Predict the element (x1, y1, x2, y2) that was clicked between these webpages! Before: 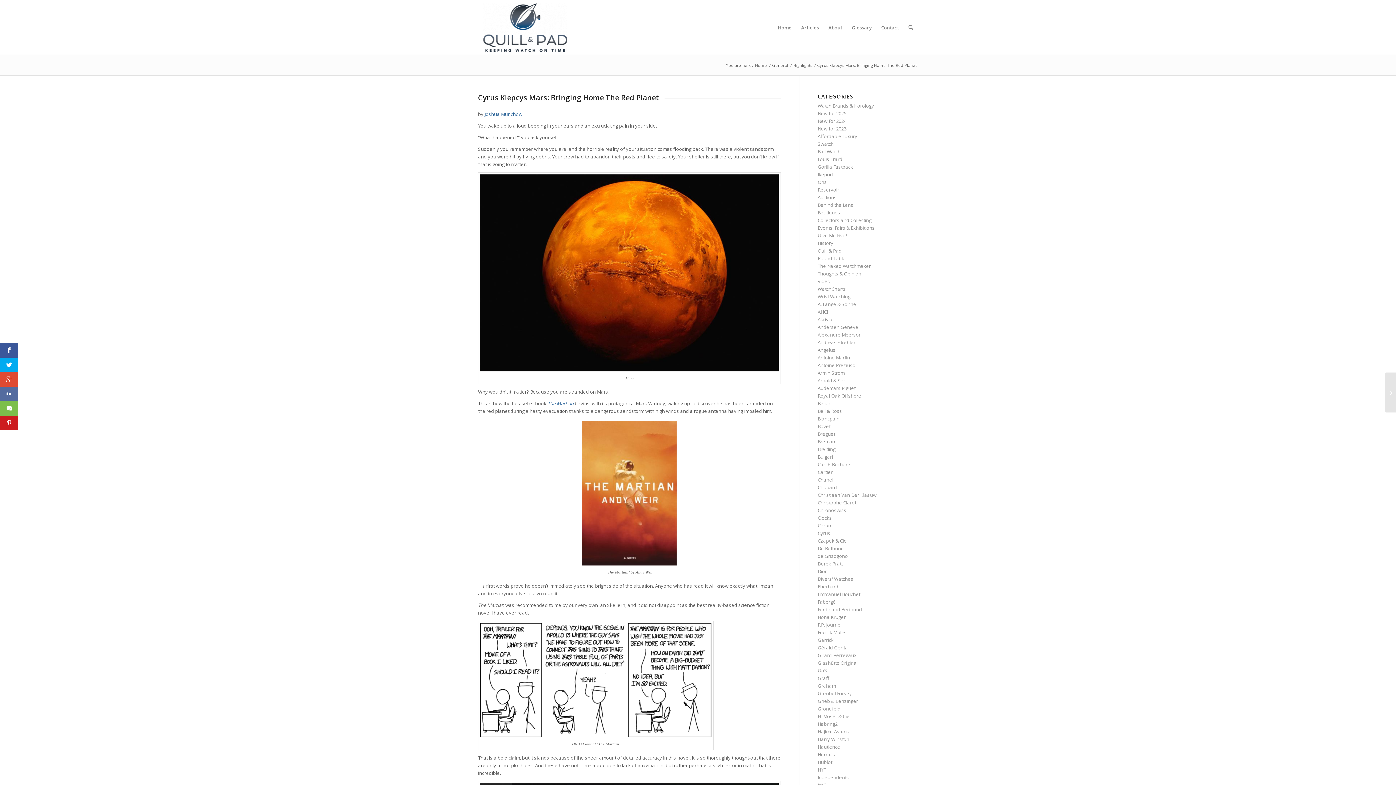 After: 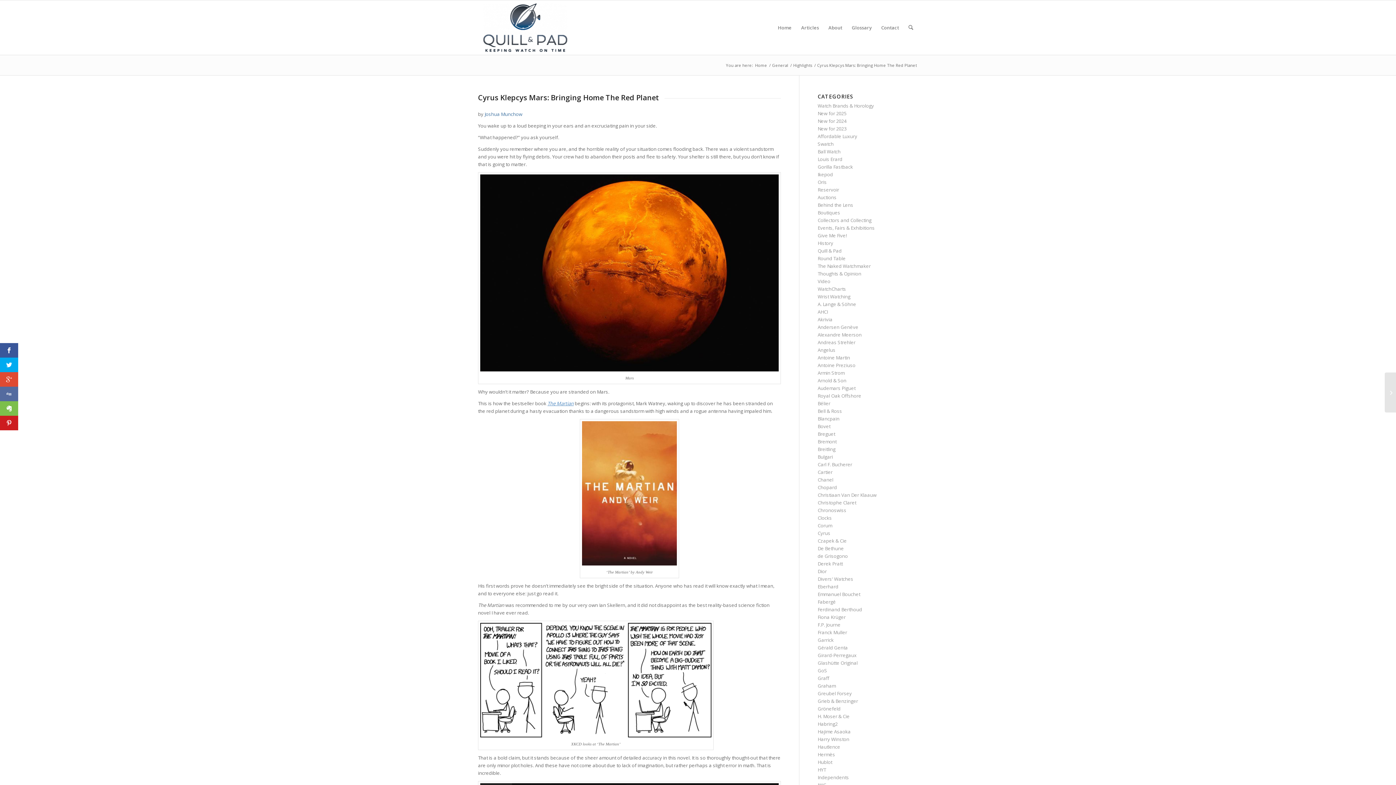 Action: label: The Martian bbox: (547, 400, 573, 406)